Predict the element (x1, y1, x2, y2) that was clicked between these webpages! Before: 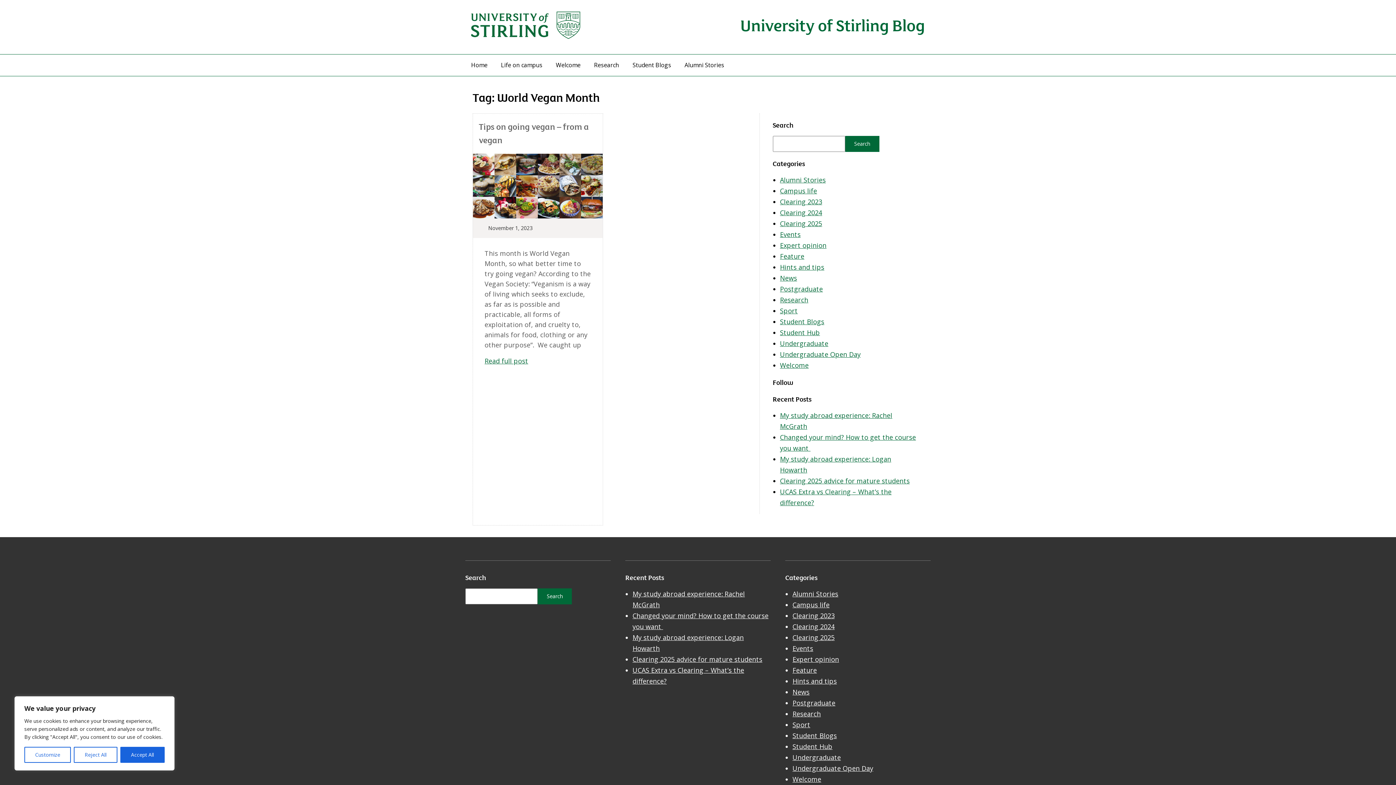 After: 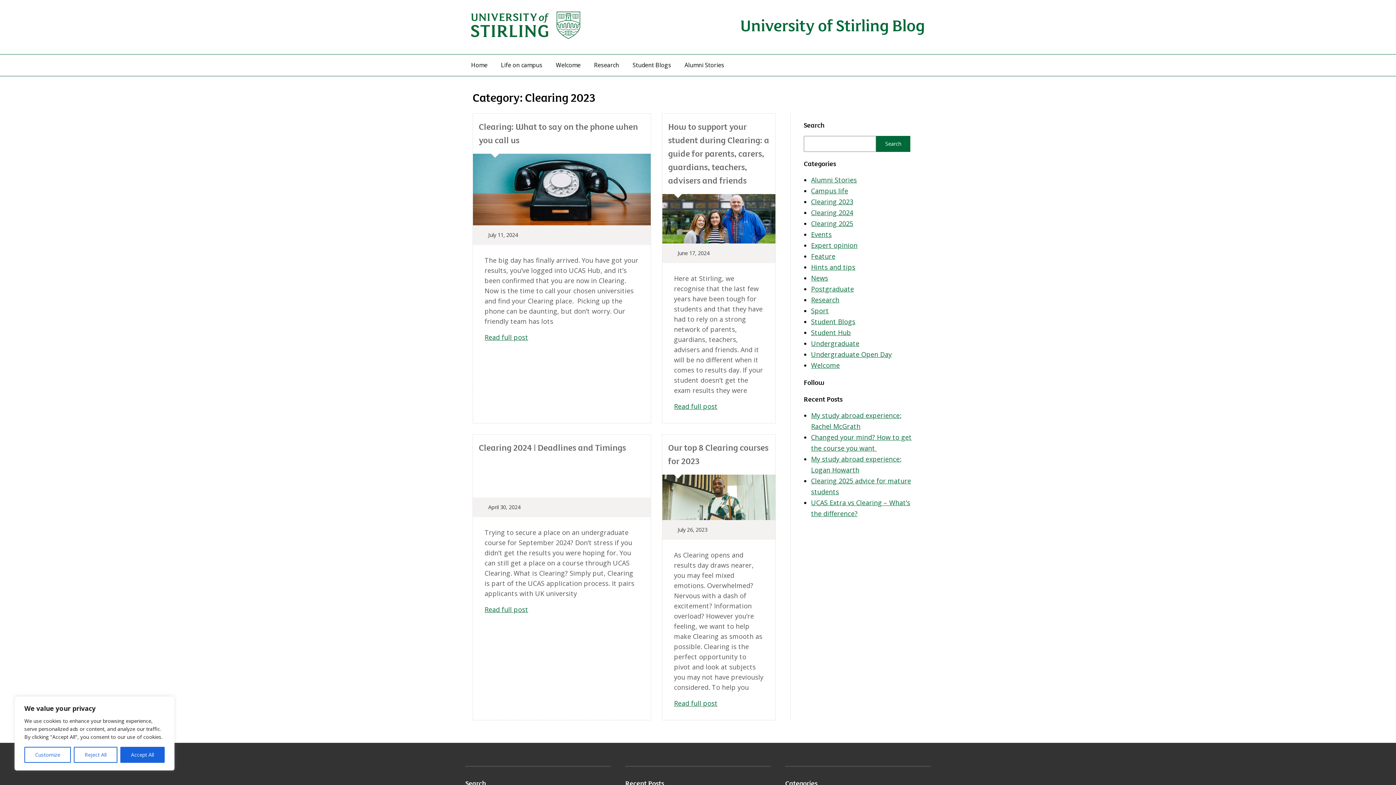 Action: label: Clearing 2023 bbox: (780, 197, 822, 206)